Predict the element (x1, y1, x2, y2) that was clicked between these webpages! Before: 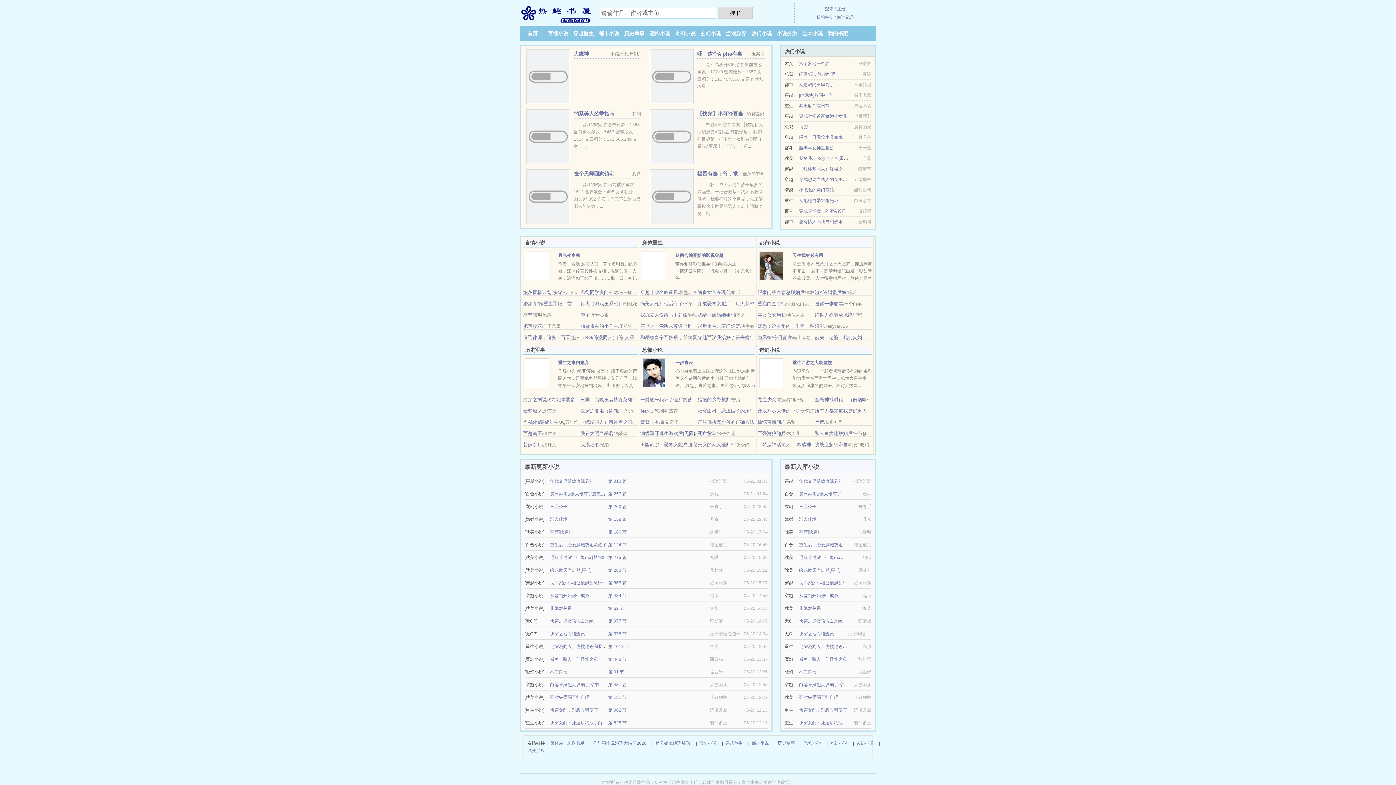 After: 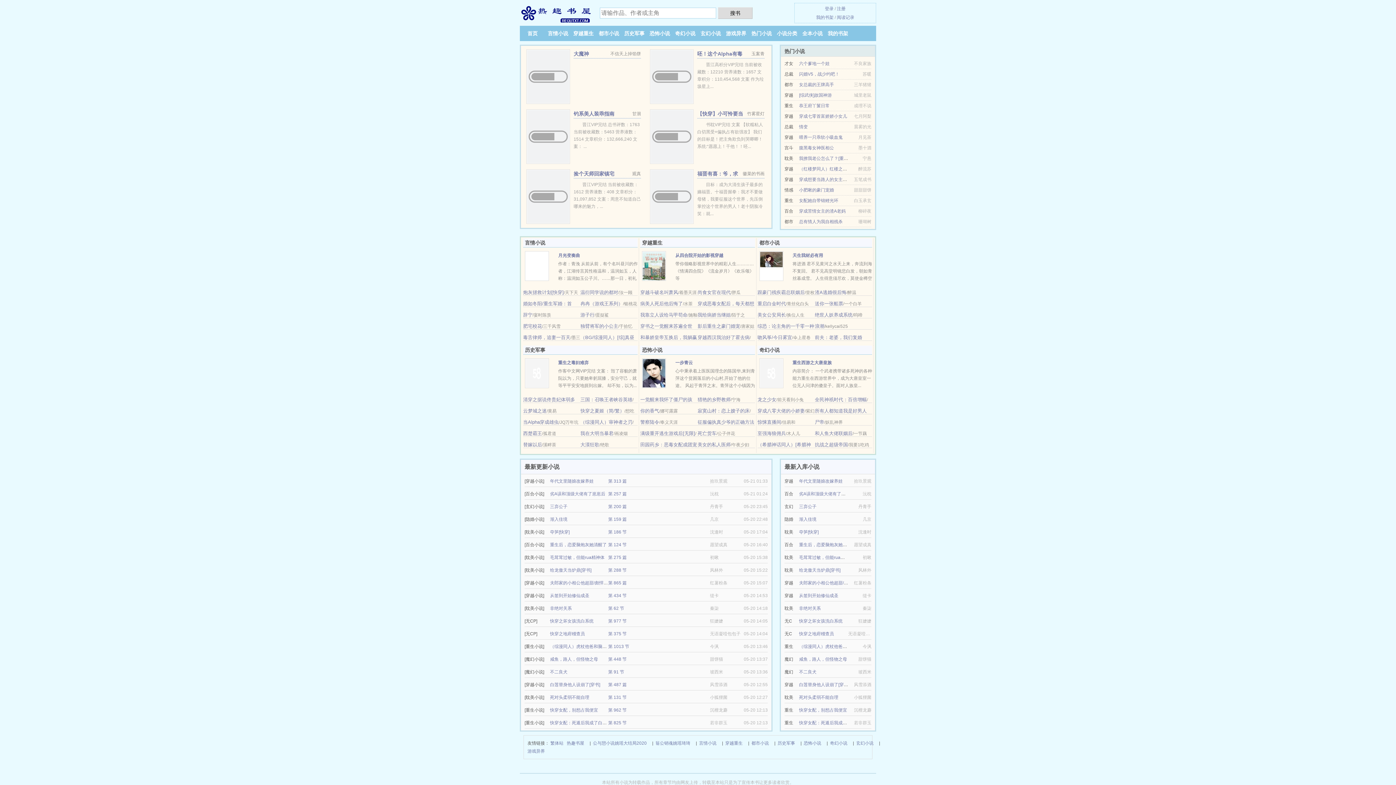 Action: bbox: (523, 430, 542, 436) label: 西楚霸王